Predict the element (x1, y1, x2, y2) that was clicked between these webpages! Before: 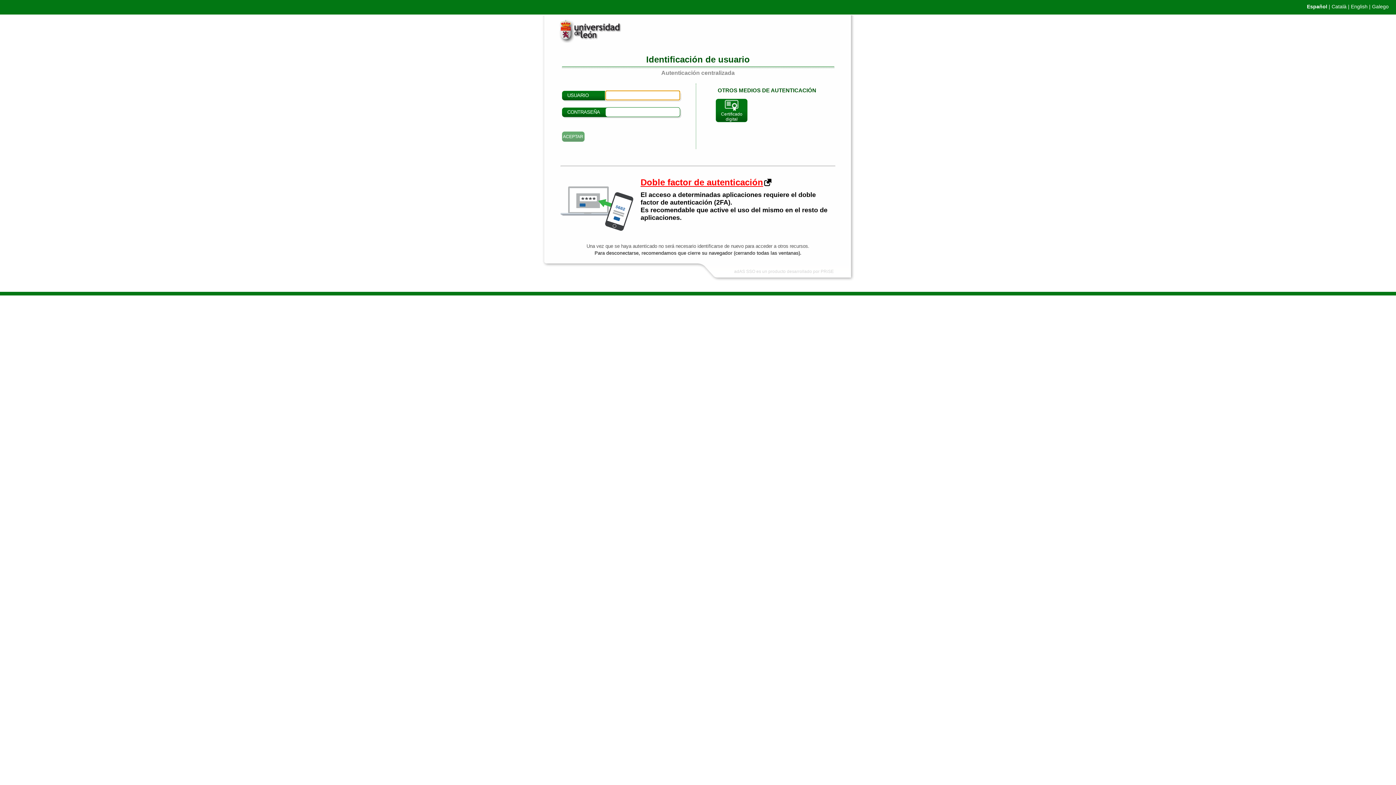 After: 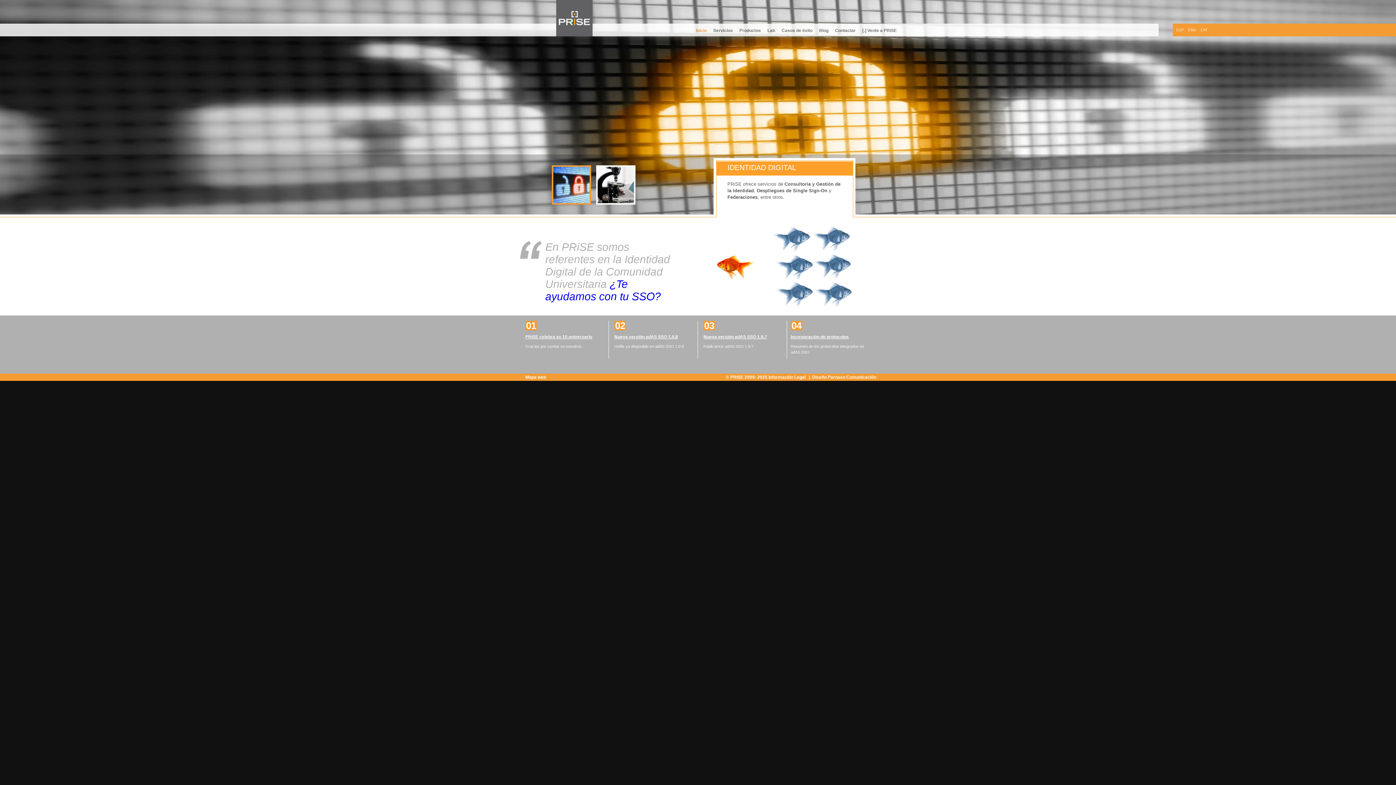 Action: bbox: (707, 268, 860, 274) label: adAS SSO es un producto desarrollado por PRiSE